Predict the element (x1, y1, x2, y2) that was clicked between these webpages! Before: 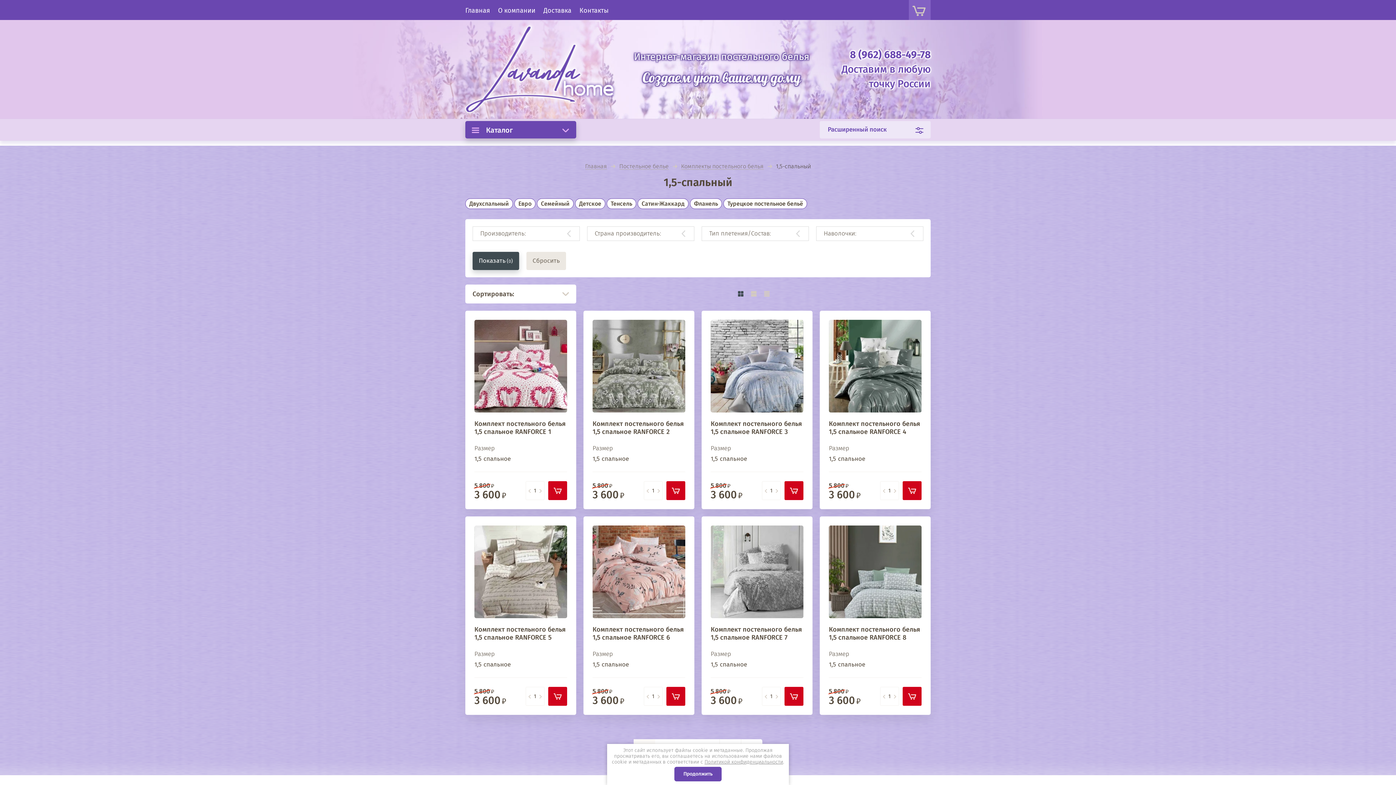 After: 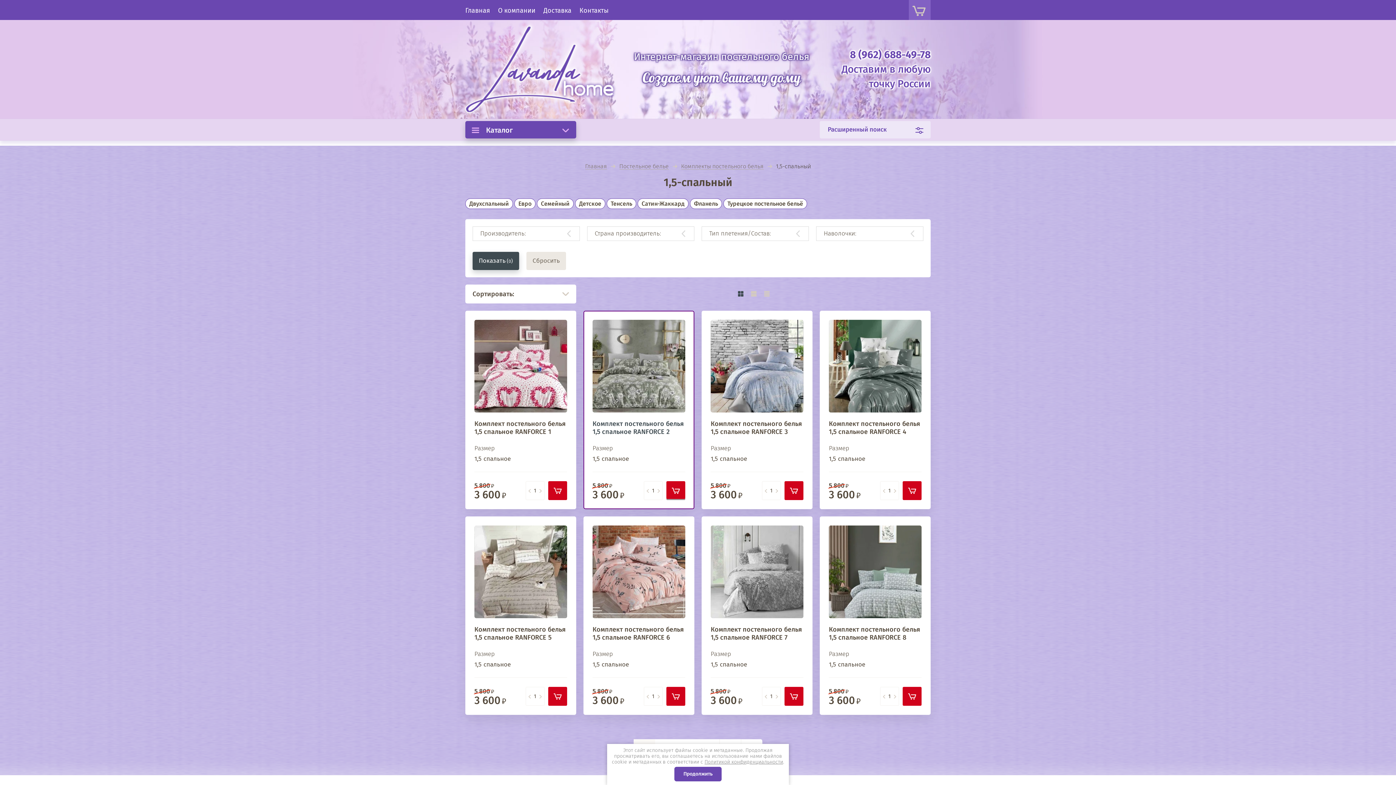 Action: bbox: (666, 481, 685, 500) label: Купить